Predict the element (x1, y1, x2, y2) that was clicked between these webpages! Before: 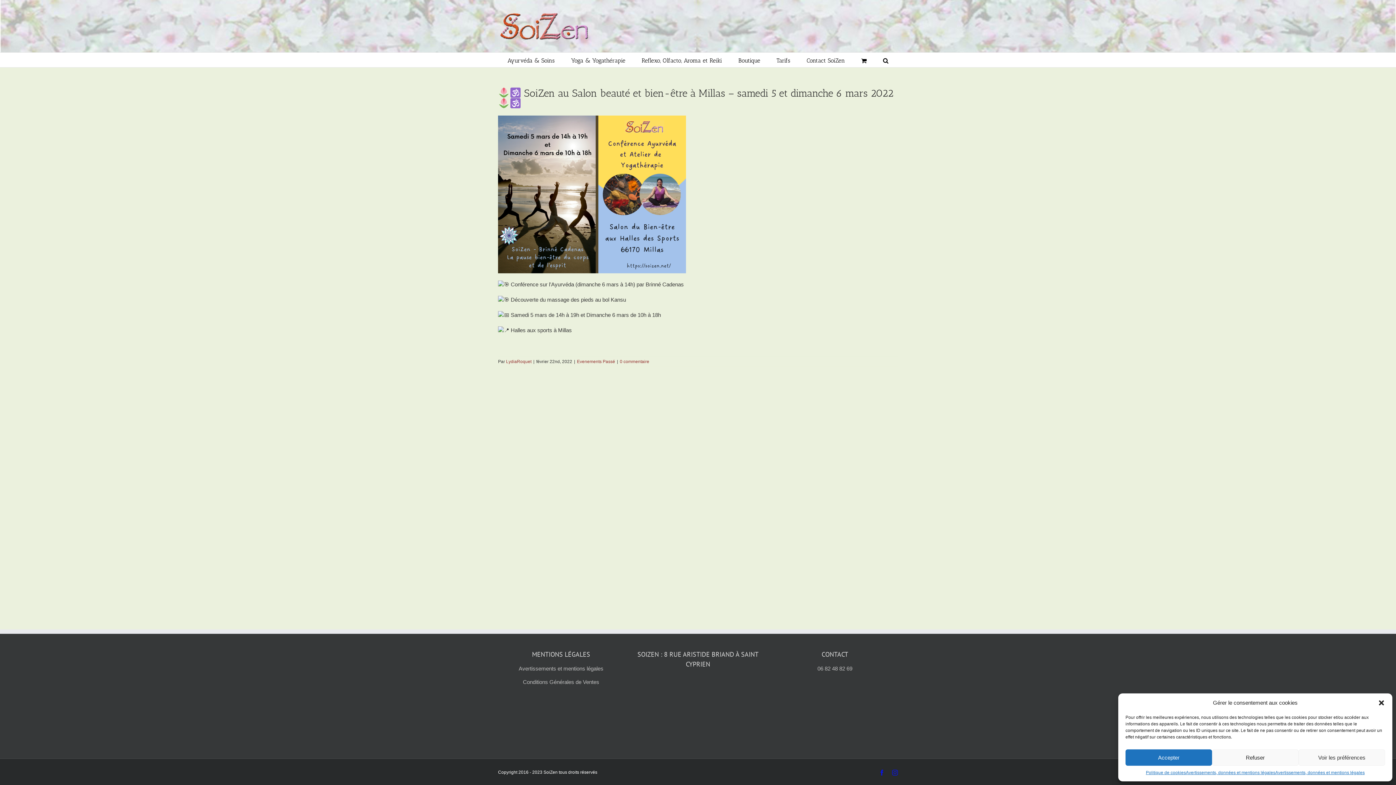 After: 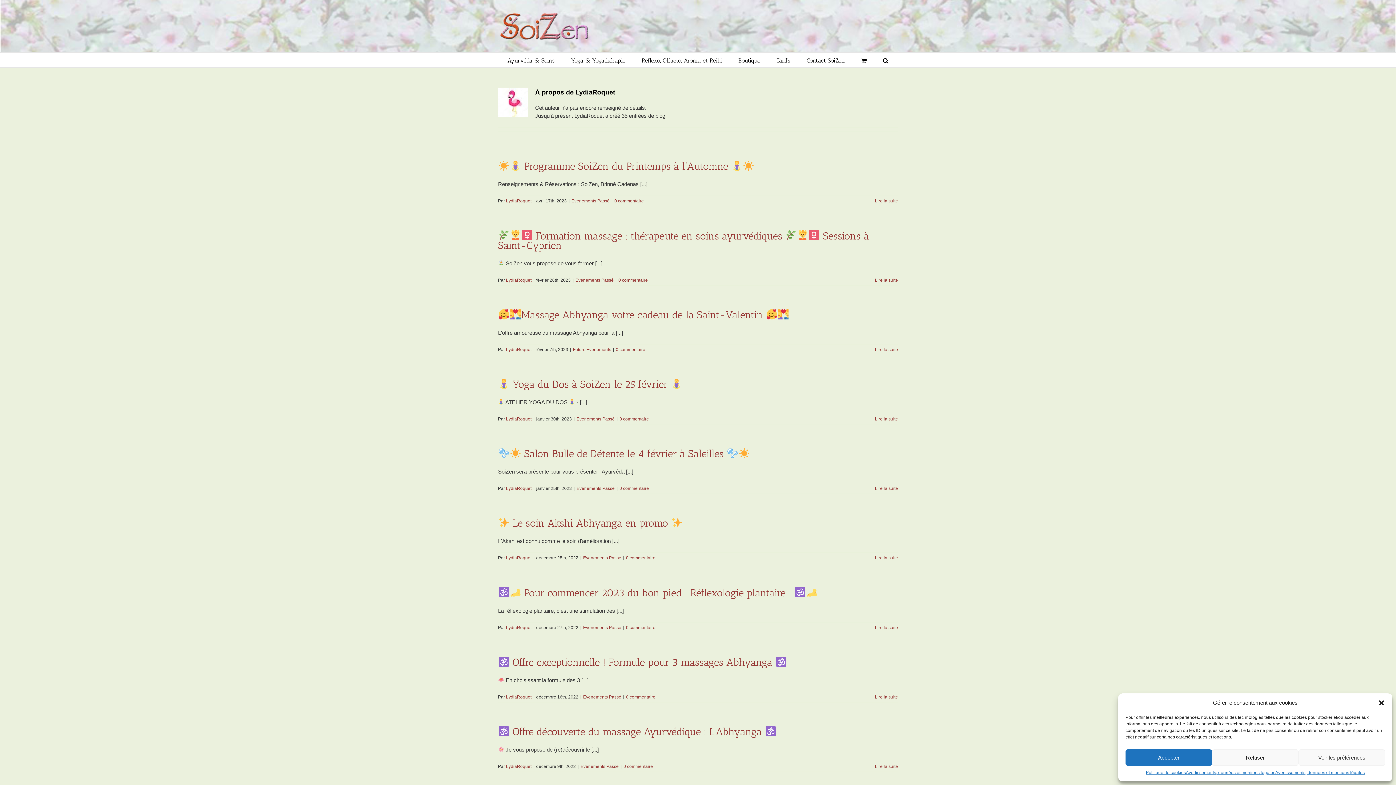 Action: label: LydiaRoquet bbox: (506, 359, 531, 364)